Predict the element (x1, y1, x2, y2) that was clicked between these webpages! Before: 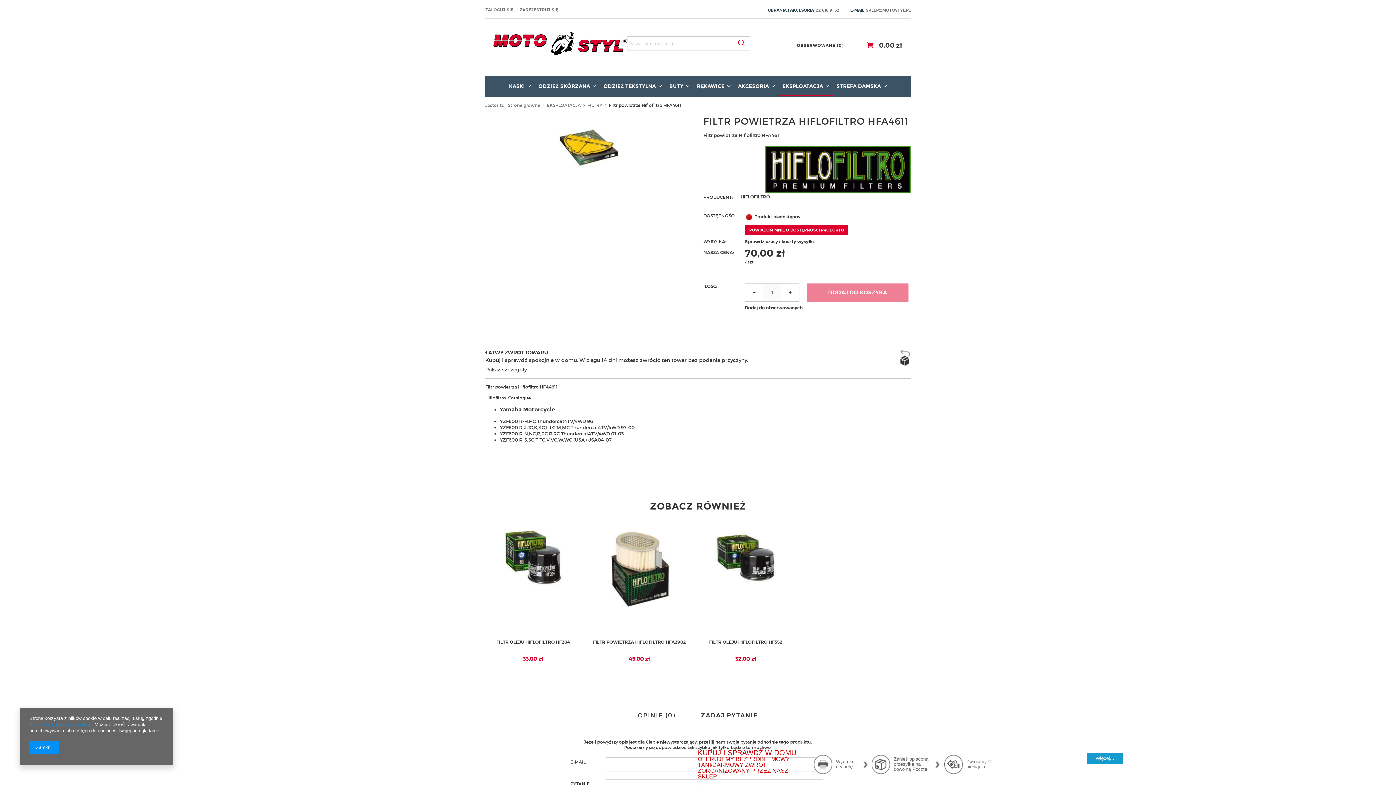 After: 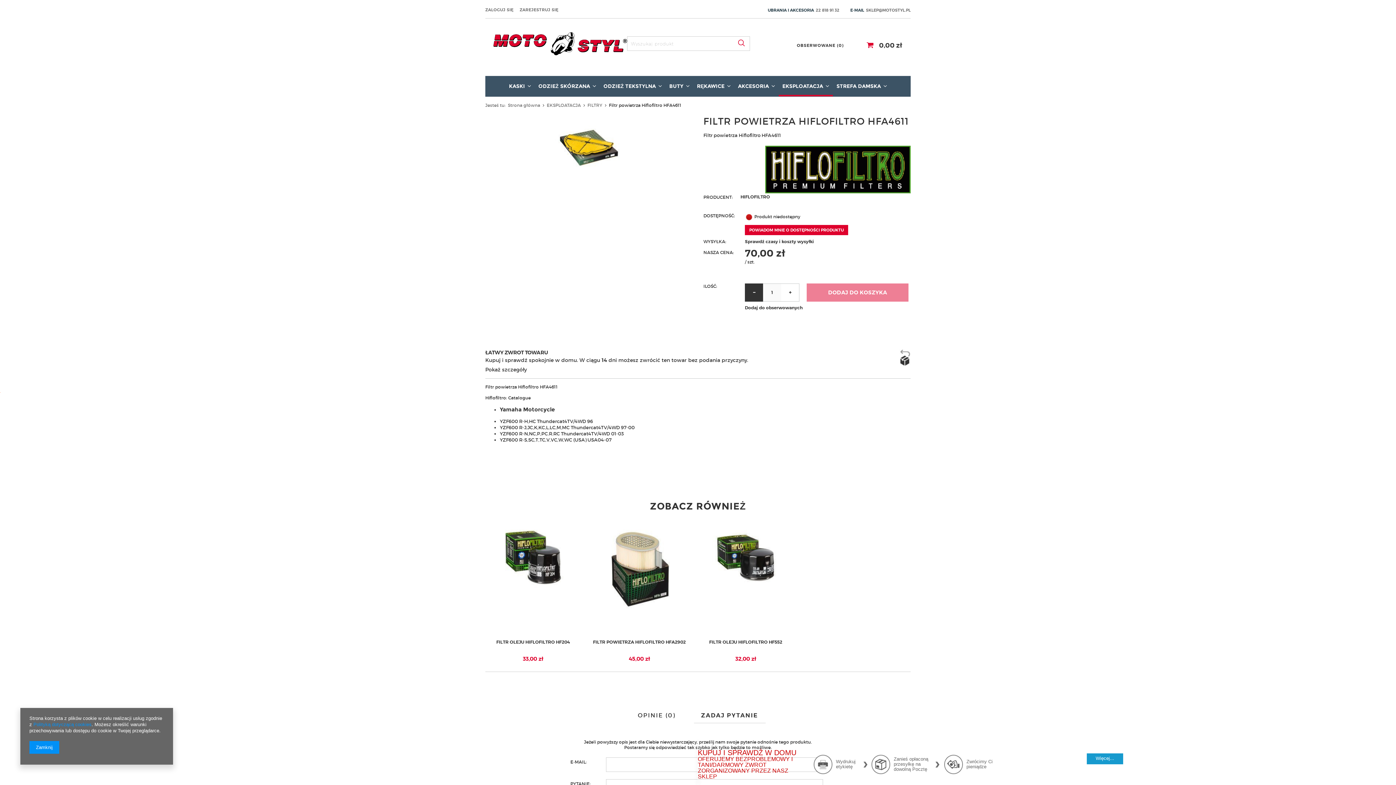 Action: bbox: (745, 283, 763, 301)